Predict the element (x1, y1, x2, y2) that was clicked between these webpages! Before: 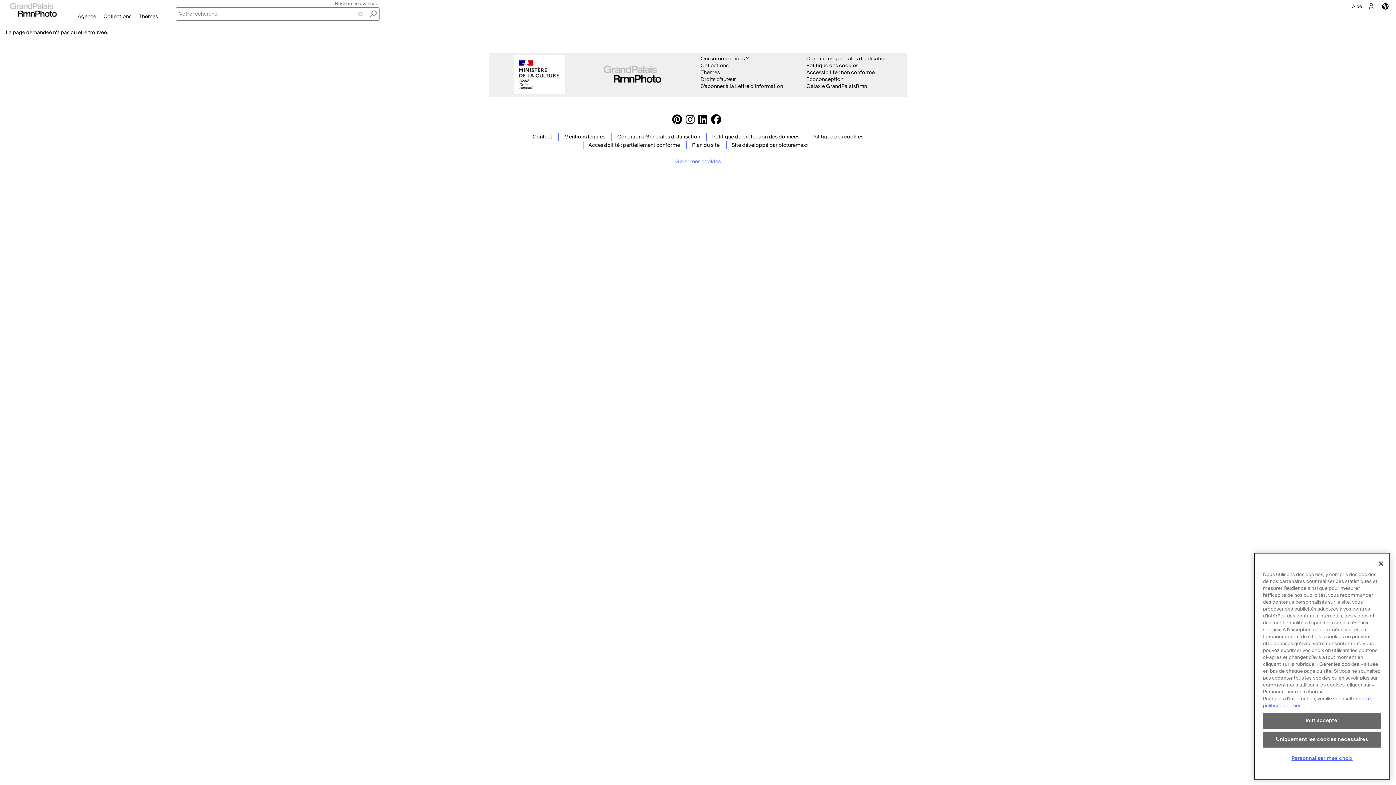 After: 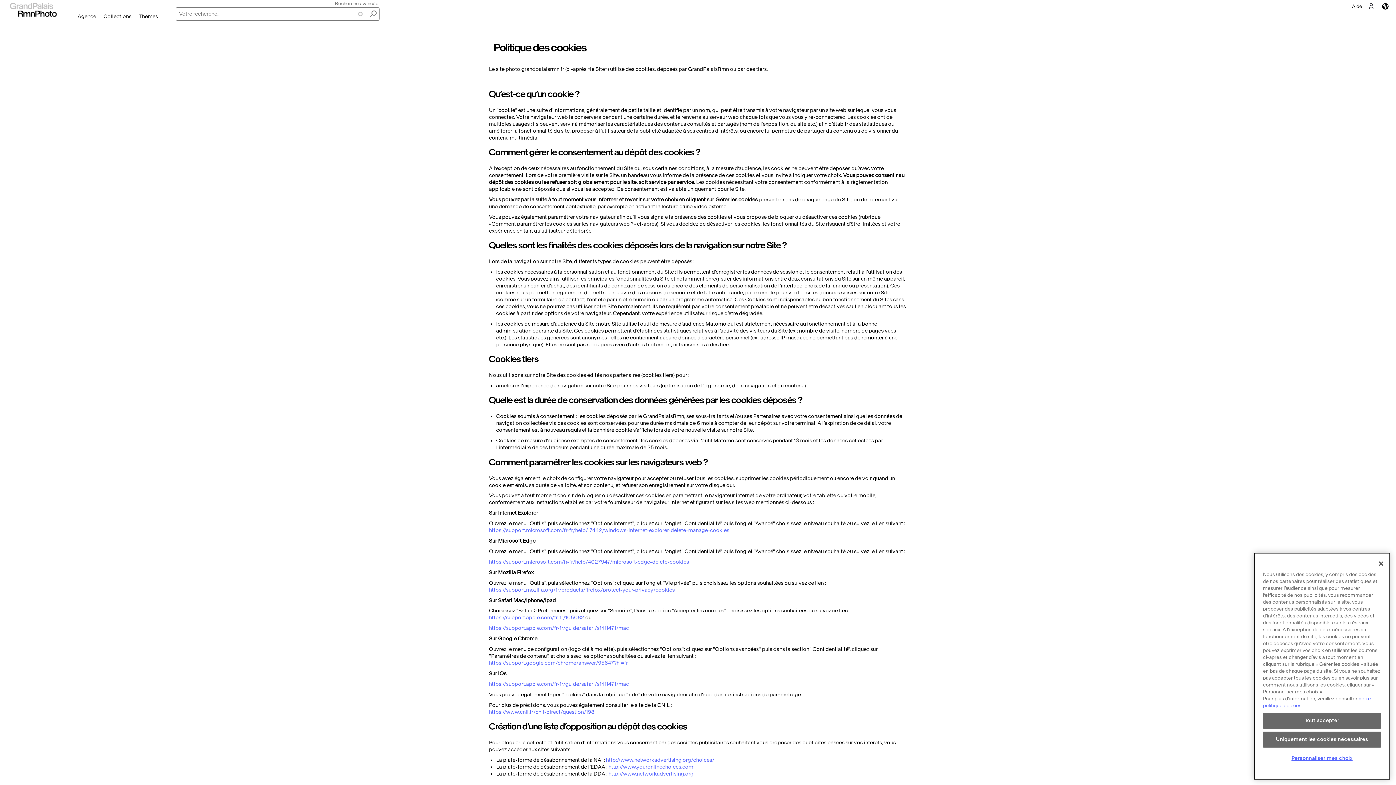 Action: label: Politique des cookies bbox: (806, 62, 858, 68)